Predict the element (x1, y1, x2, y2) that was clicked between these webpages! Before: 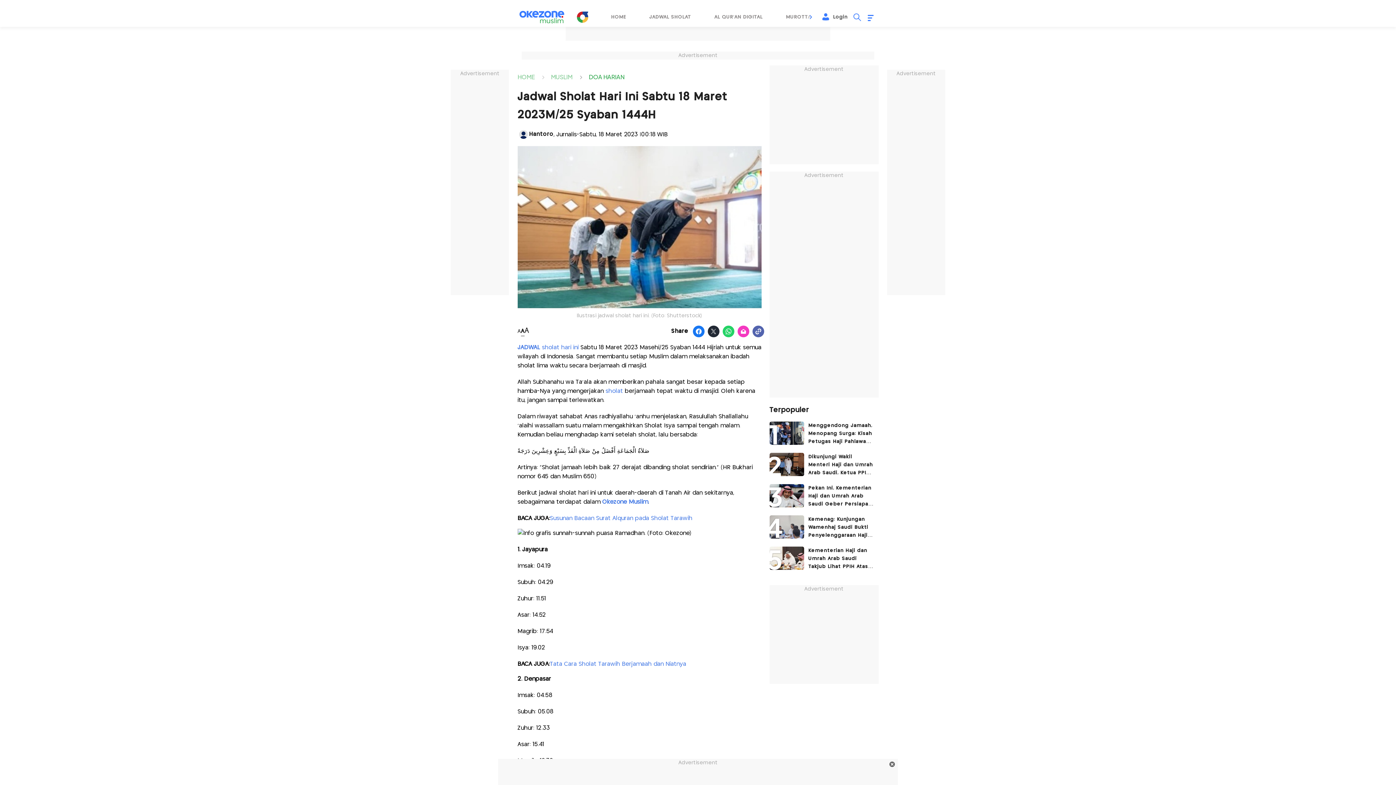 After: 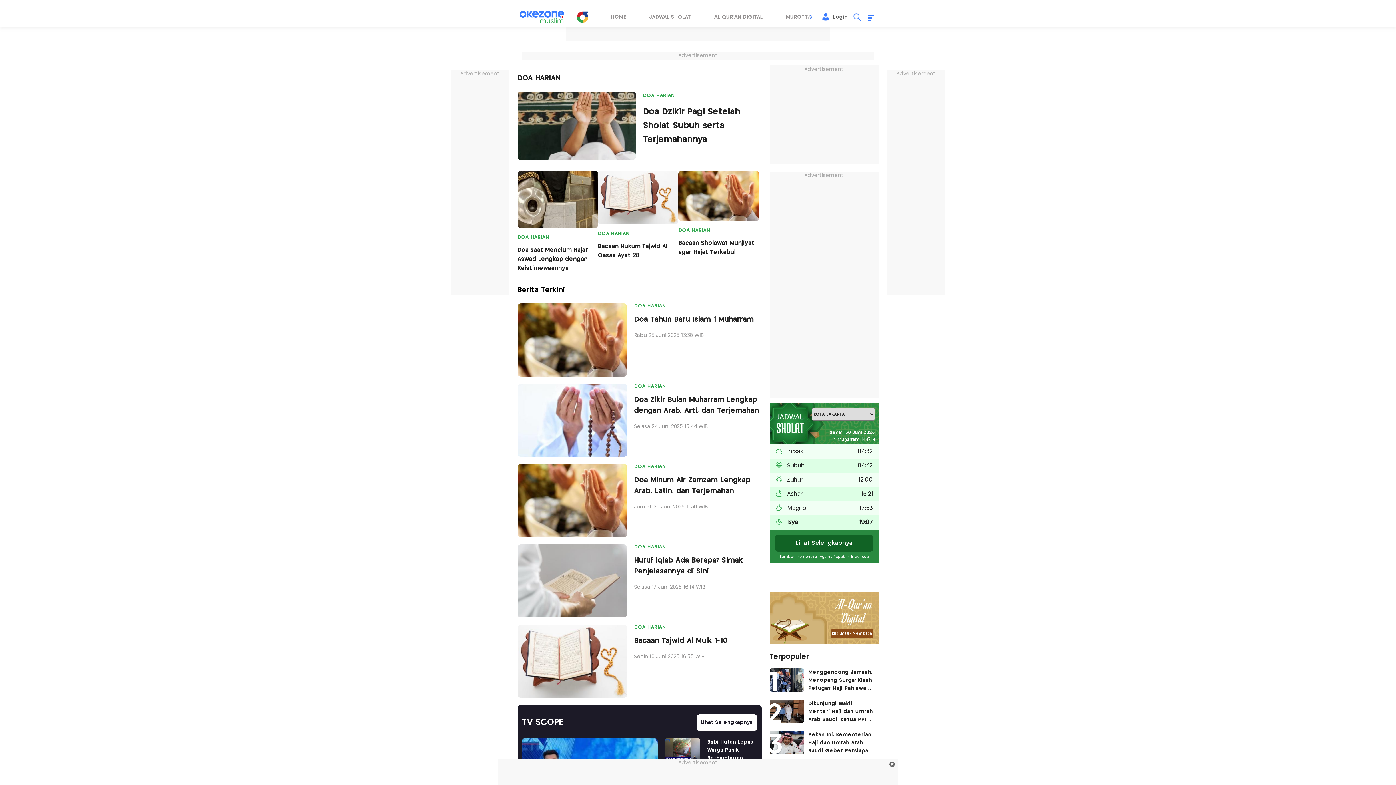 Action: label: DOA HARIAN bbox: (588, 72, 624, 80)